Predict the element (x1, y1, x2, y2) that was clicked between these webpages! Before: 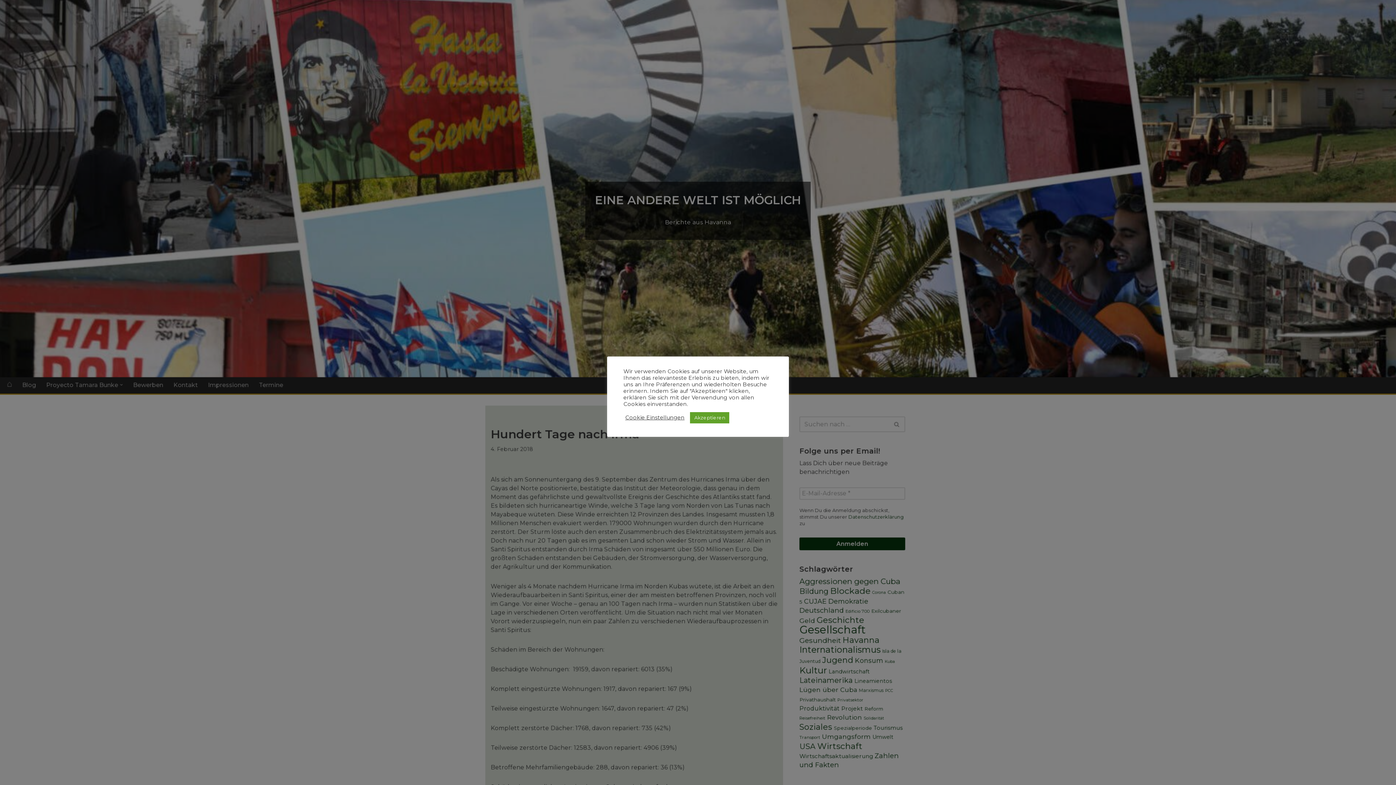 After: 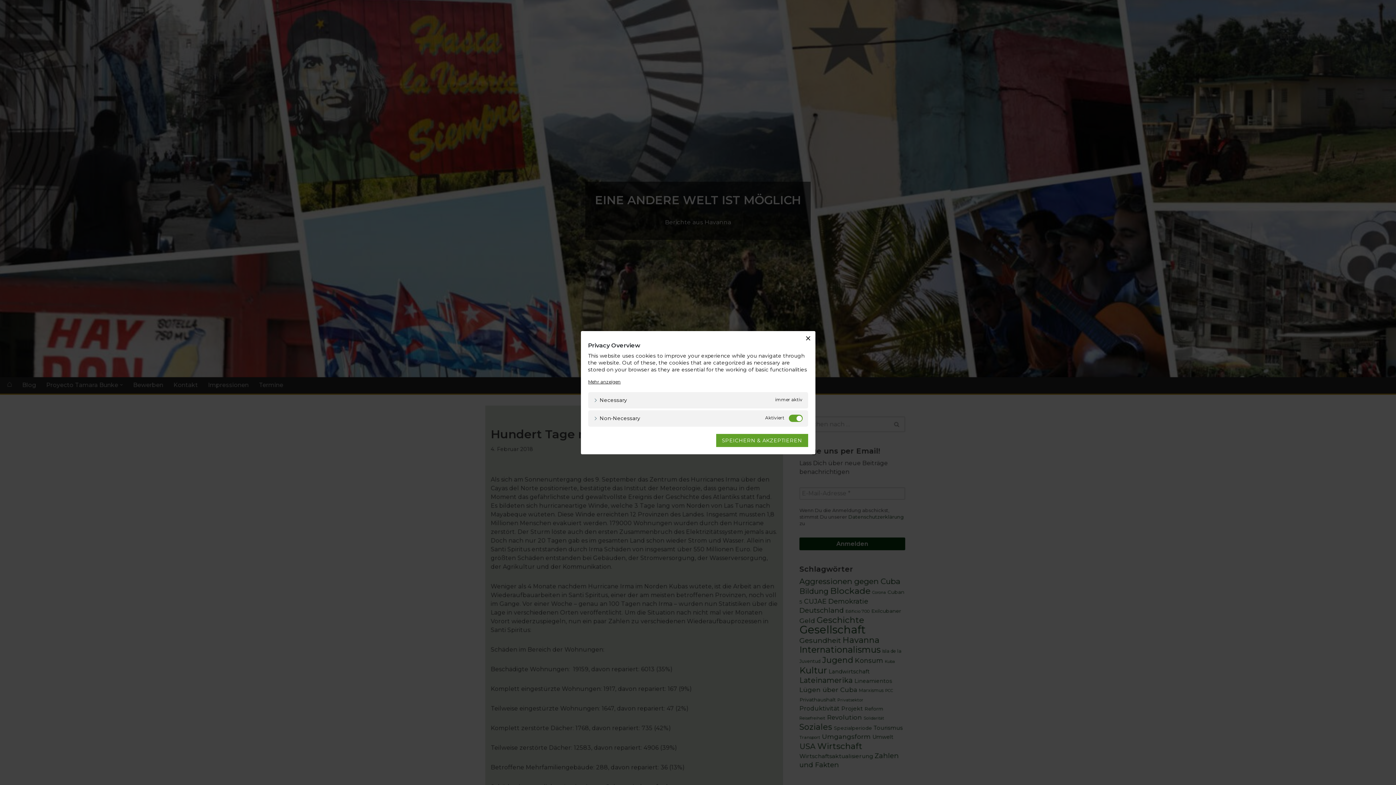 Action: label: Cookie Einstellungen bbox: (625, 414, 684, 421)